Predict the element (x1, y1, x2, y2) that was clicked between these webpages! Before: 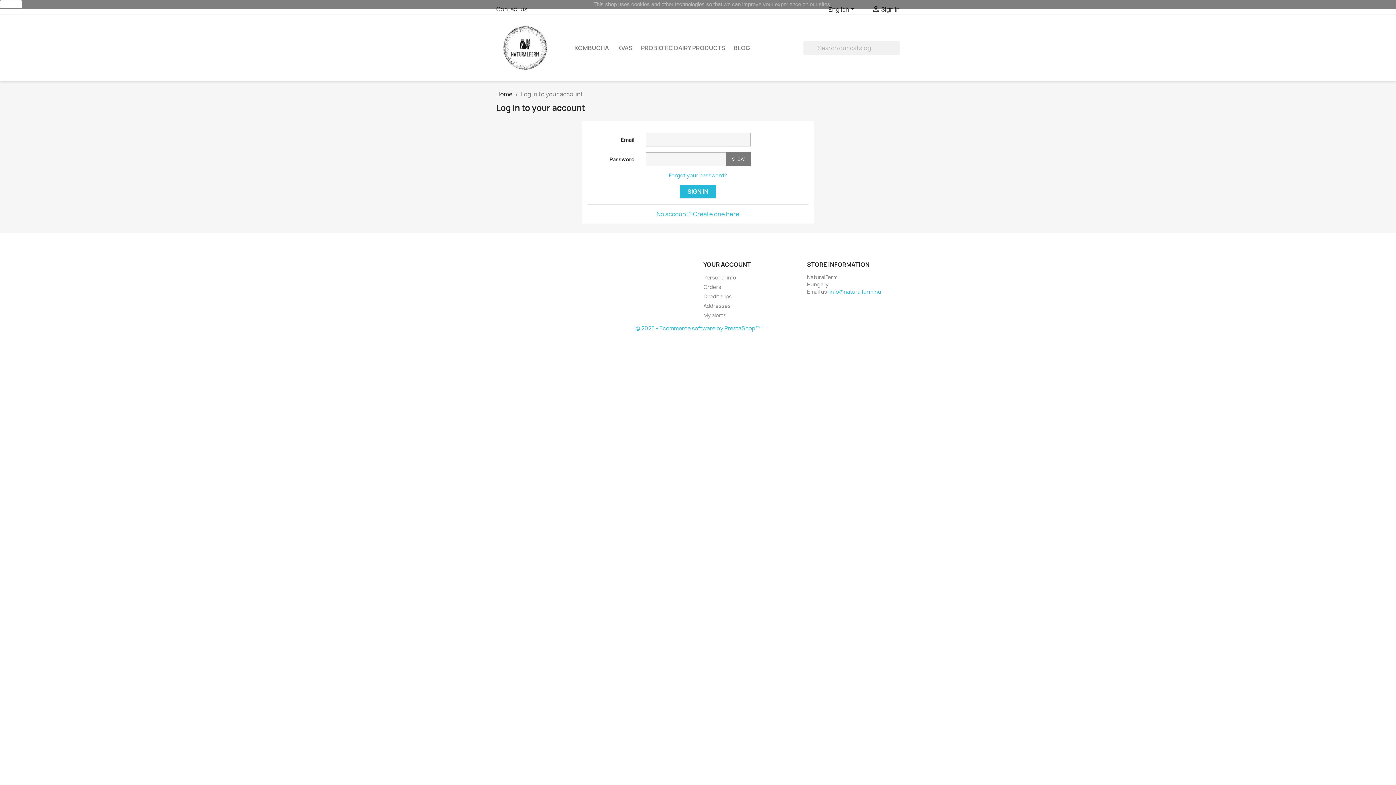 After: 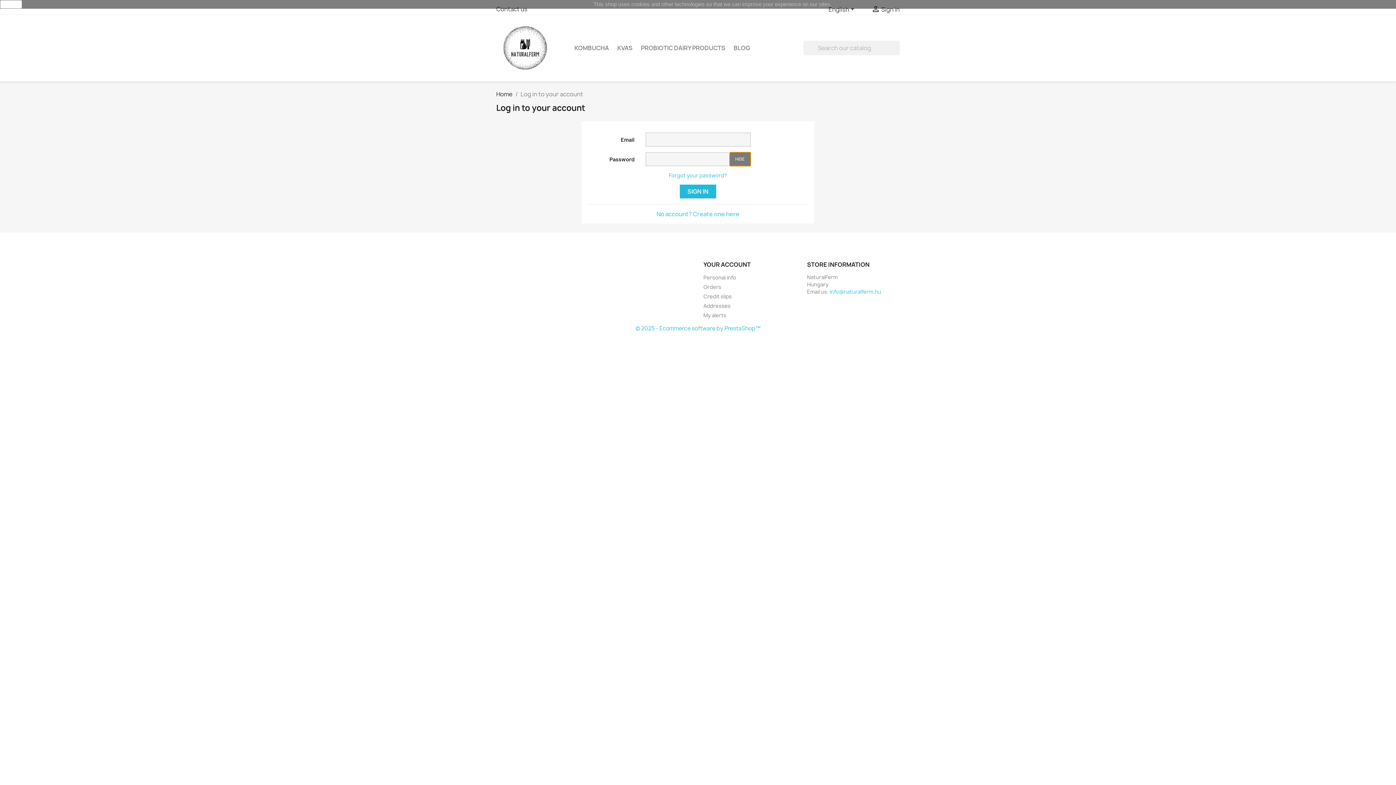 Action: label: SHOW bbox: (726, 152, 750, 166)